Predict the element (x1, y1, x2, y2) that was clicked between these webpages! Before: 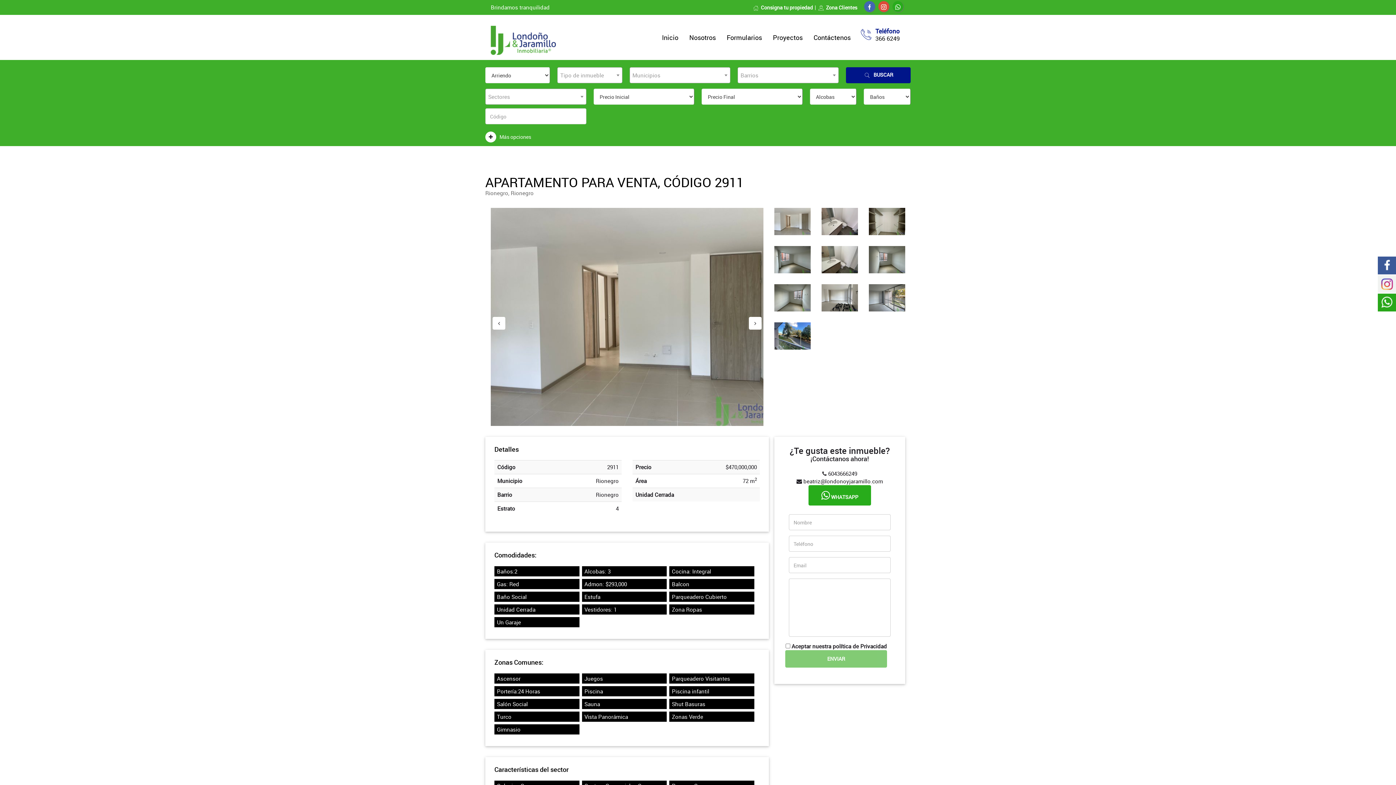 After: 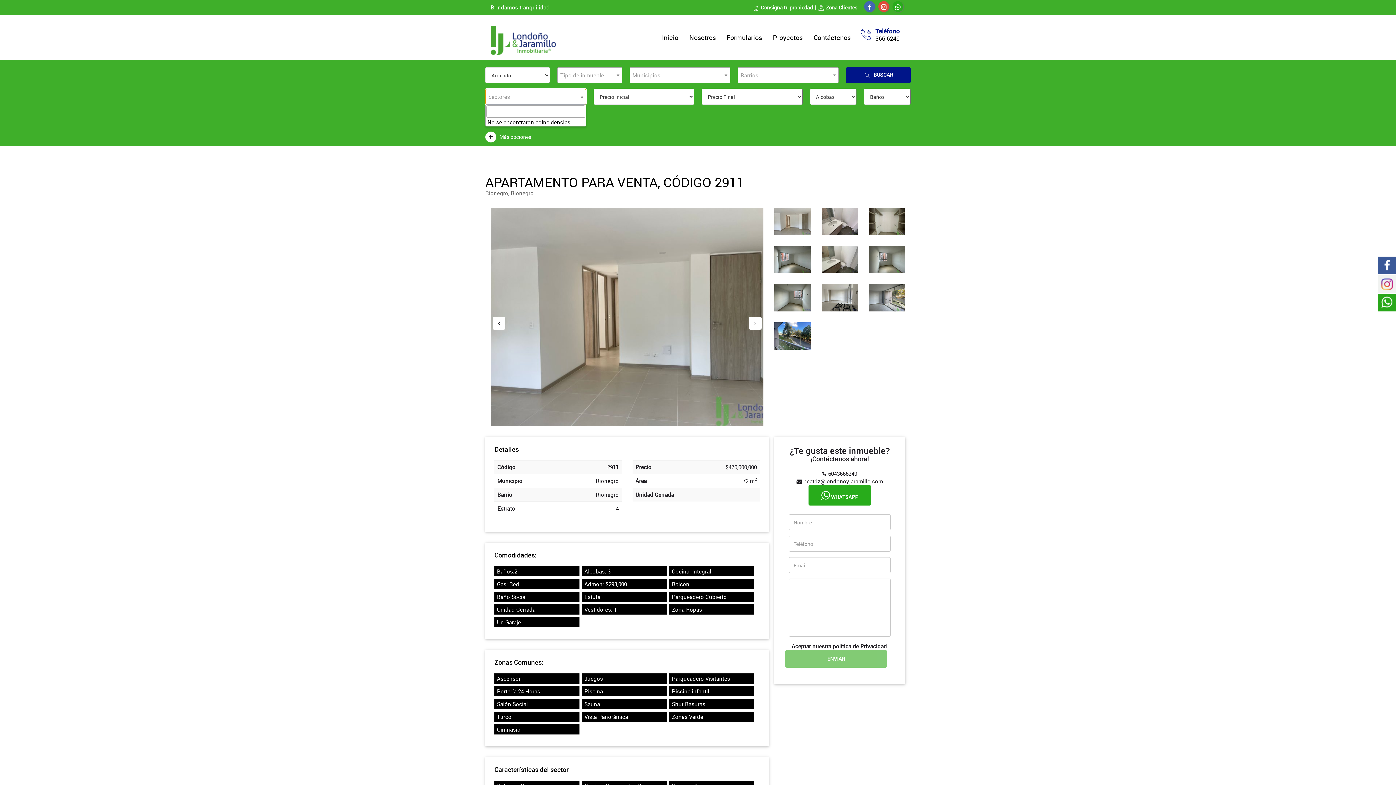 Action: label: Sectores bbox: (485, 88, 586, 104)